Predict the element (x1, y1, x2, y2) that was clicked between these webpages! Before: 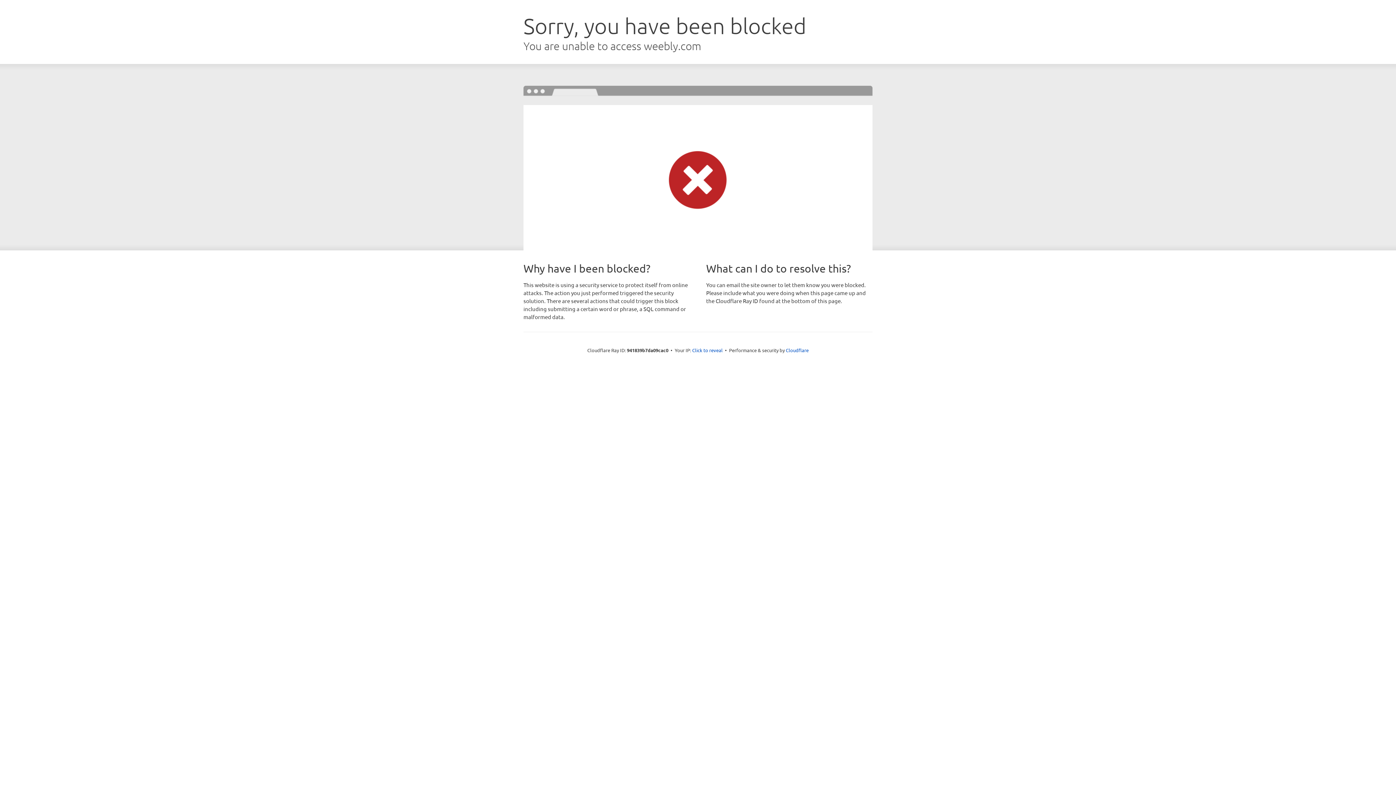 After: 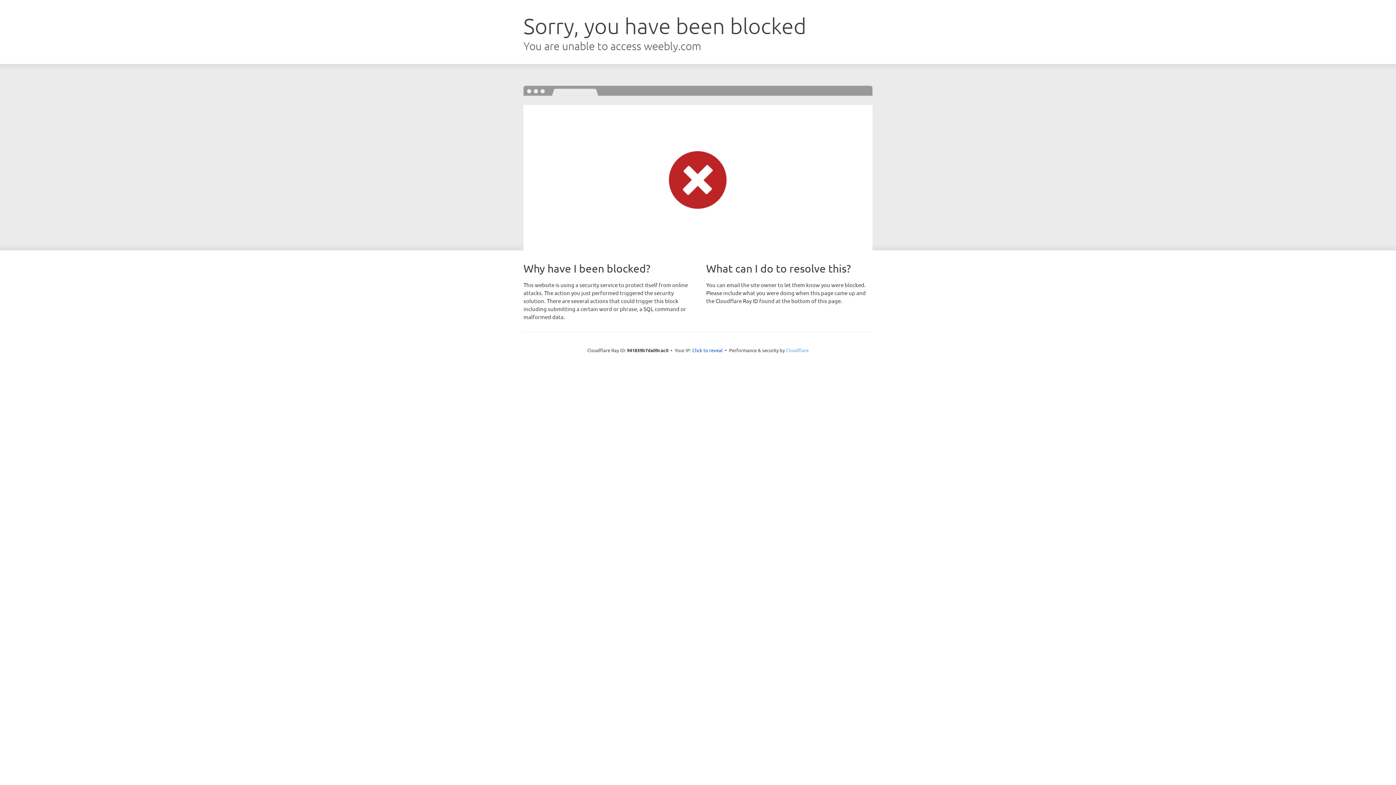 Action: label: Cloudflare bbox: (786, 347, 808, 353)